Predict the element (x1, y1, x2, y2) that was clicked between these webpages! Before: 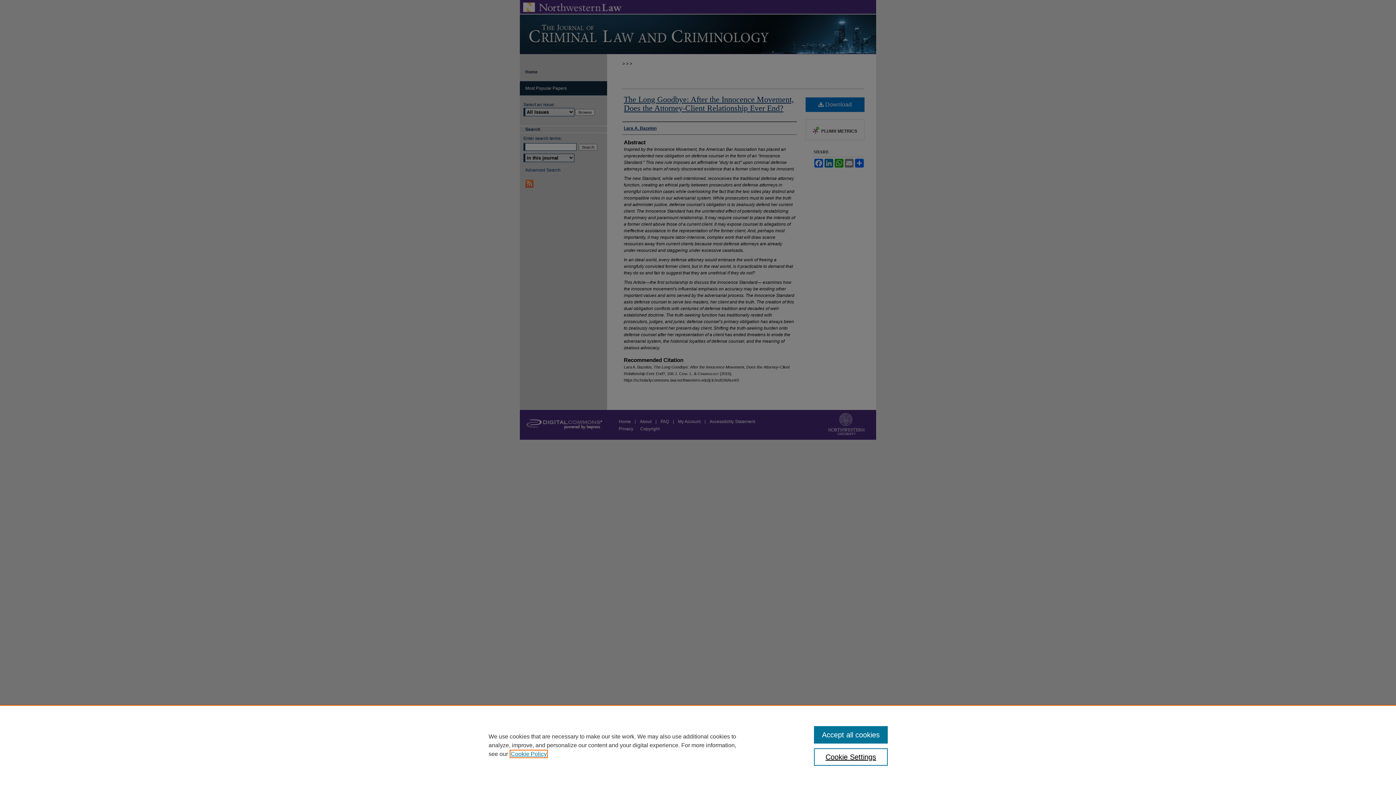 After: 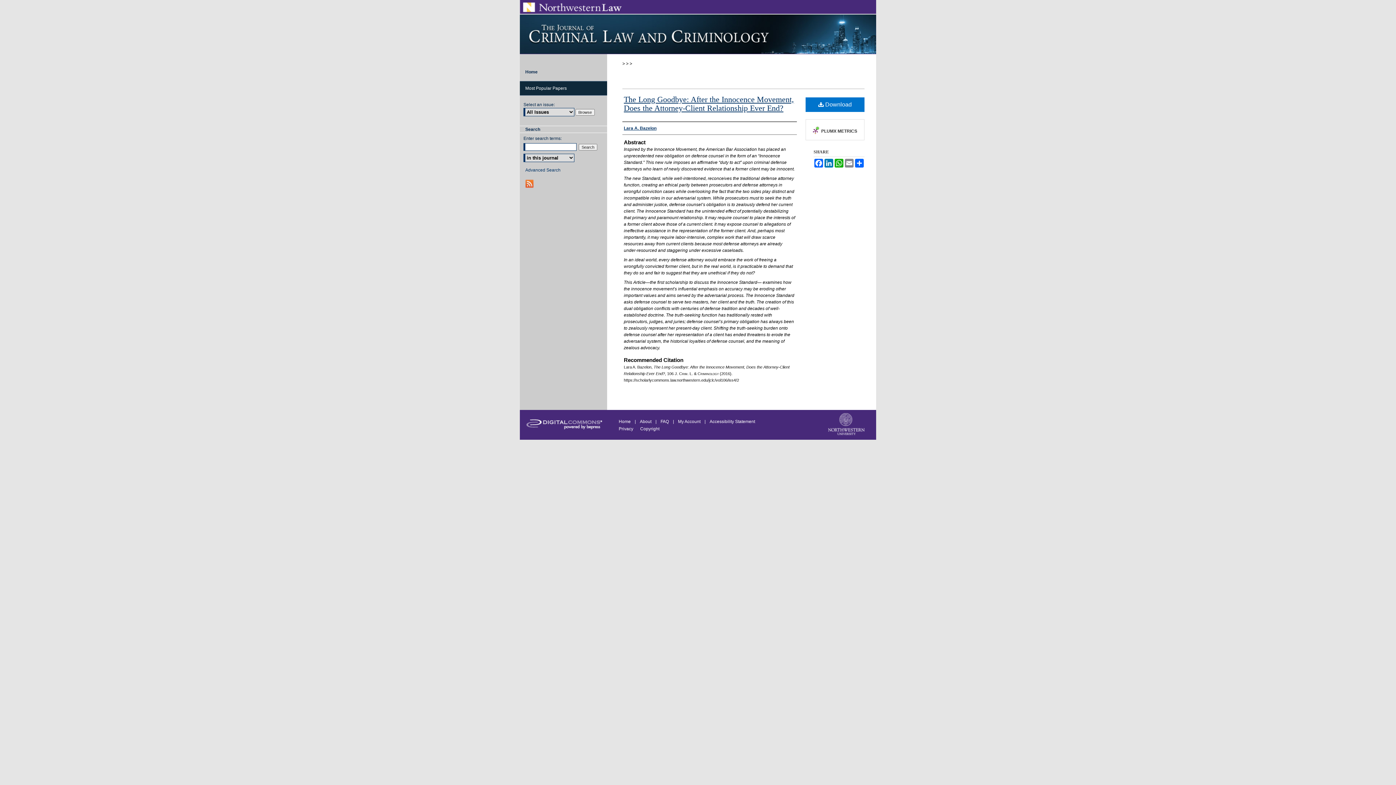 Action: label: Accept all cookies bbox: (814, 726, 887, 744)